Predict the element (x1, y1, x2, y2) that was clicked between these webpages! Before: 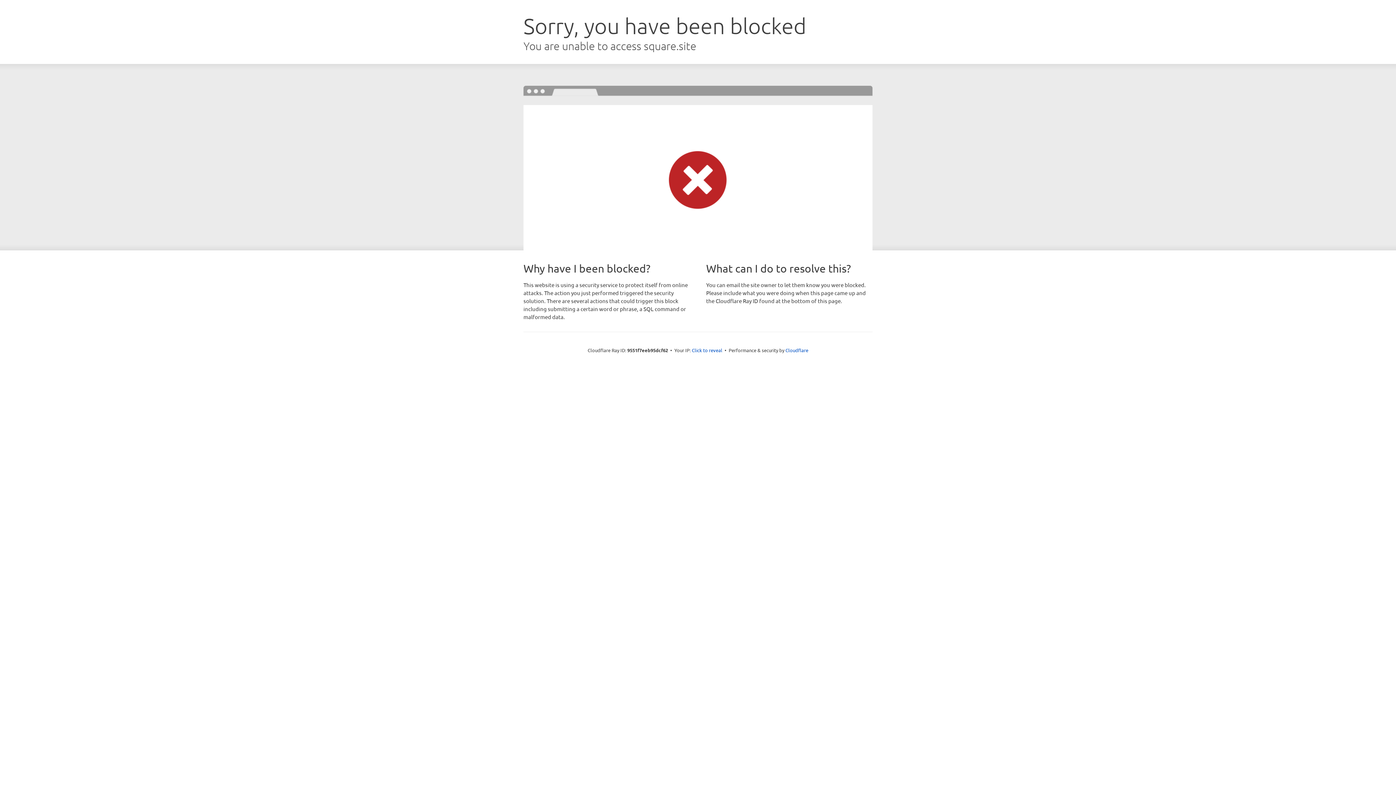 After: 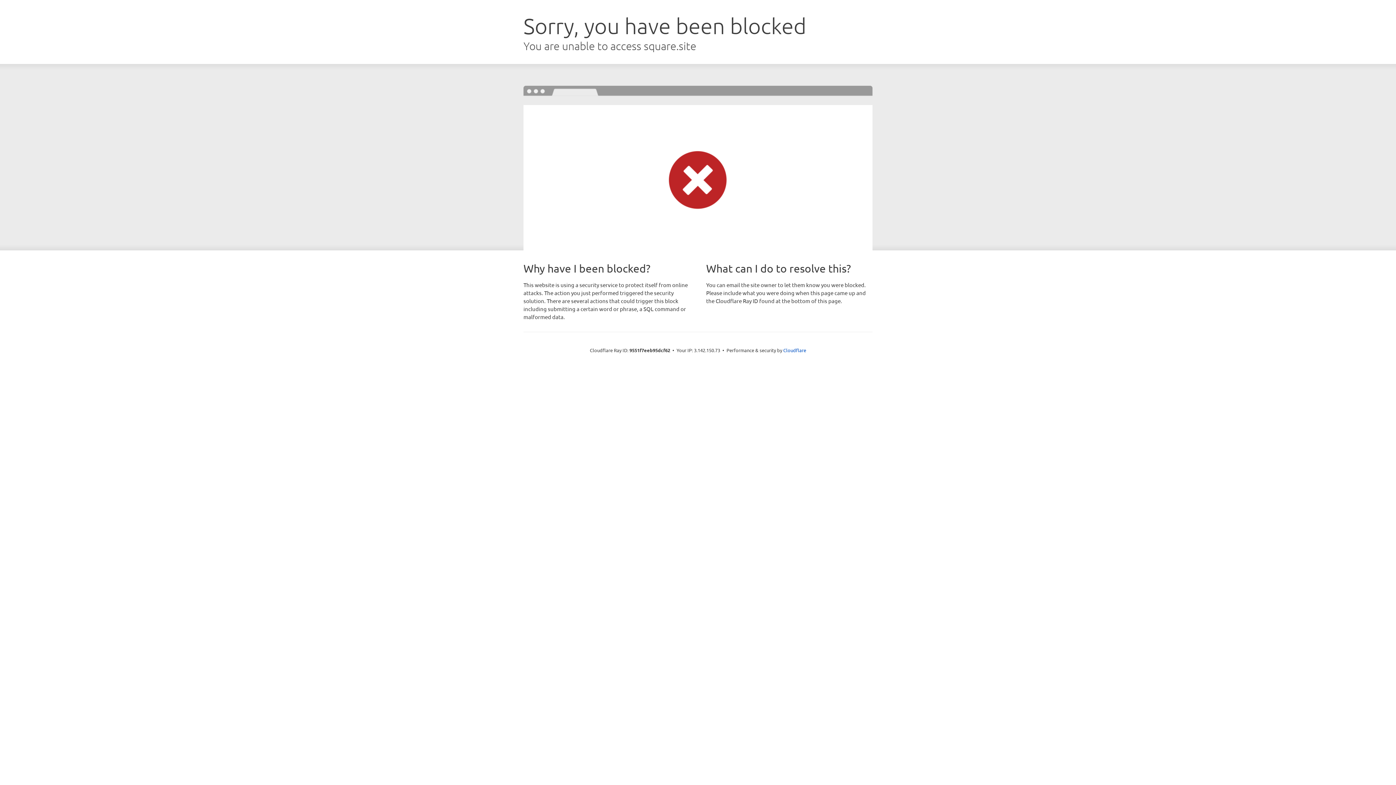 Action: bbox: (692, 346, 722, 353) label: Click to reveal